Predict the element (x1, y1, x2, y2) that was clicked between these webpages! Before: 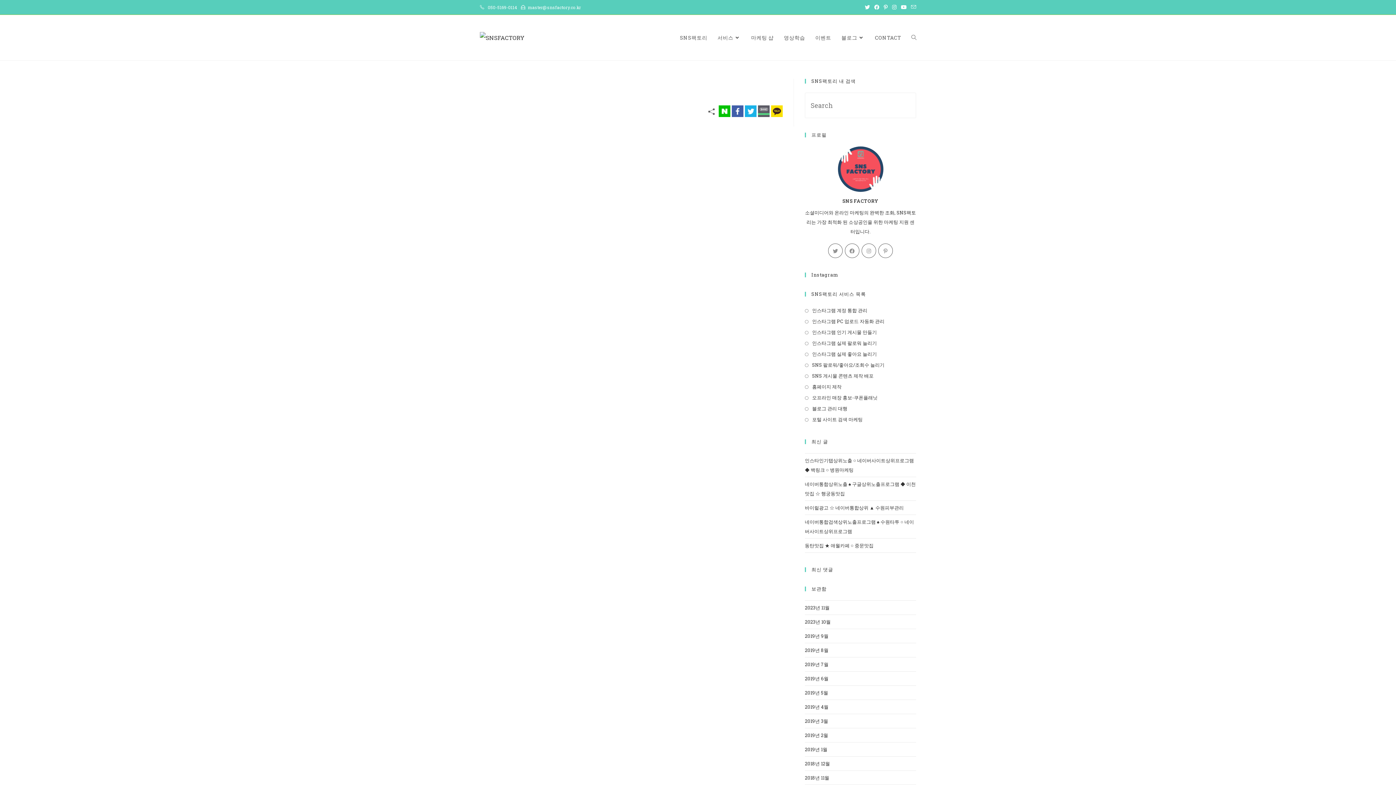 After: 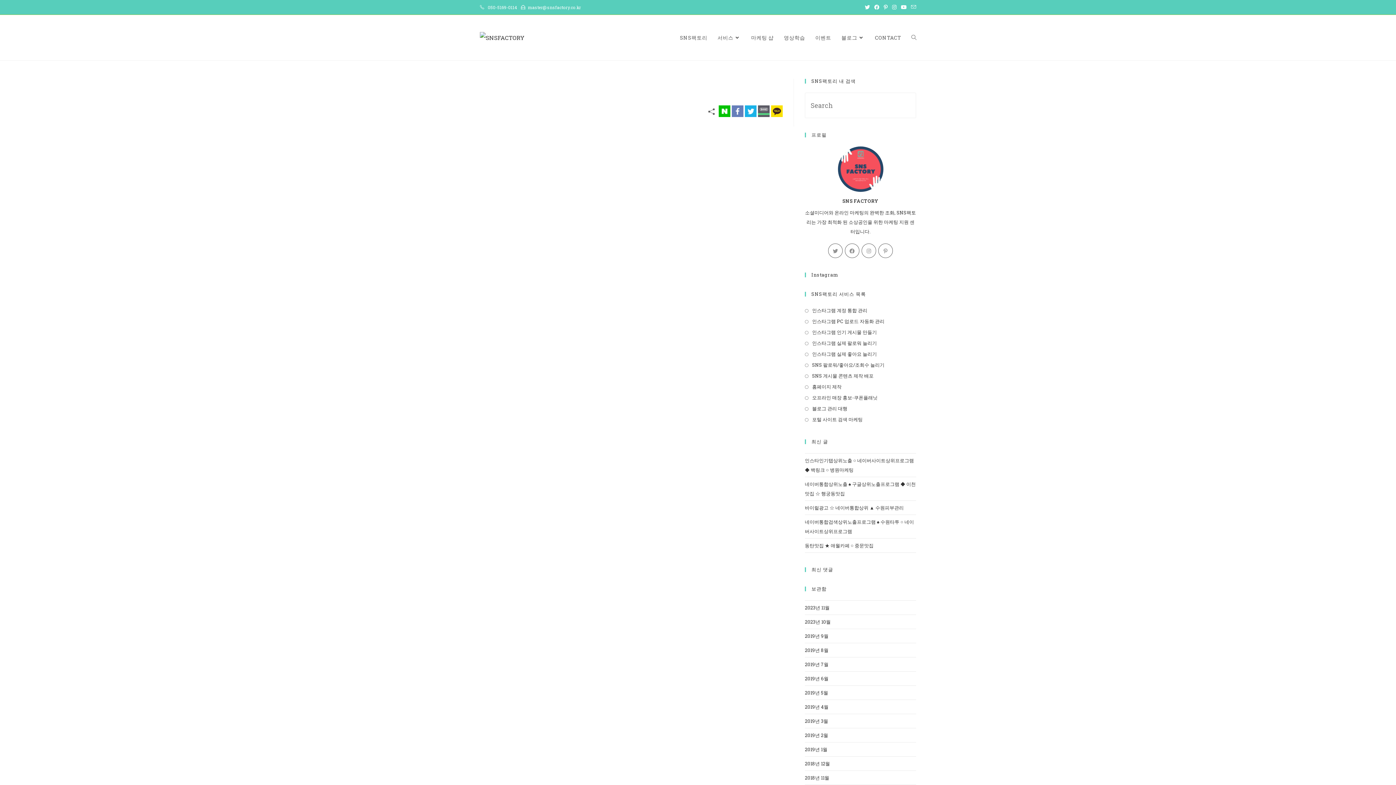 Action: bbox: (732, 105, 743, 117)